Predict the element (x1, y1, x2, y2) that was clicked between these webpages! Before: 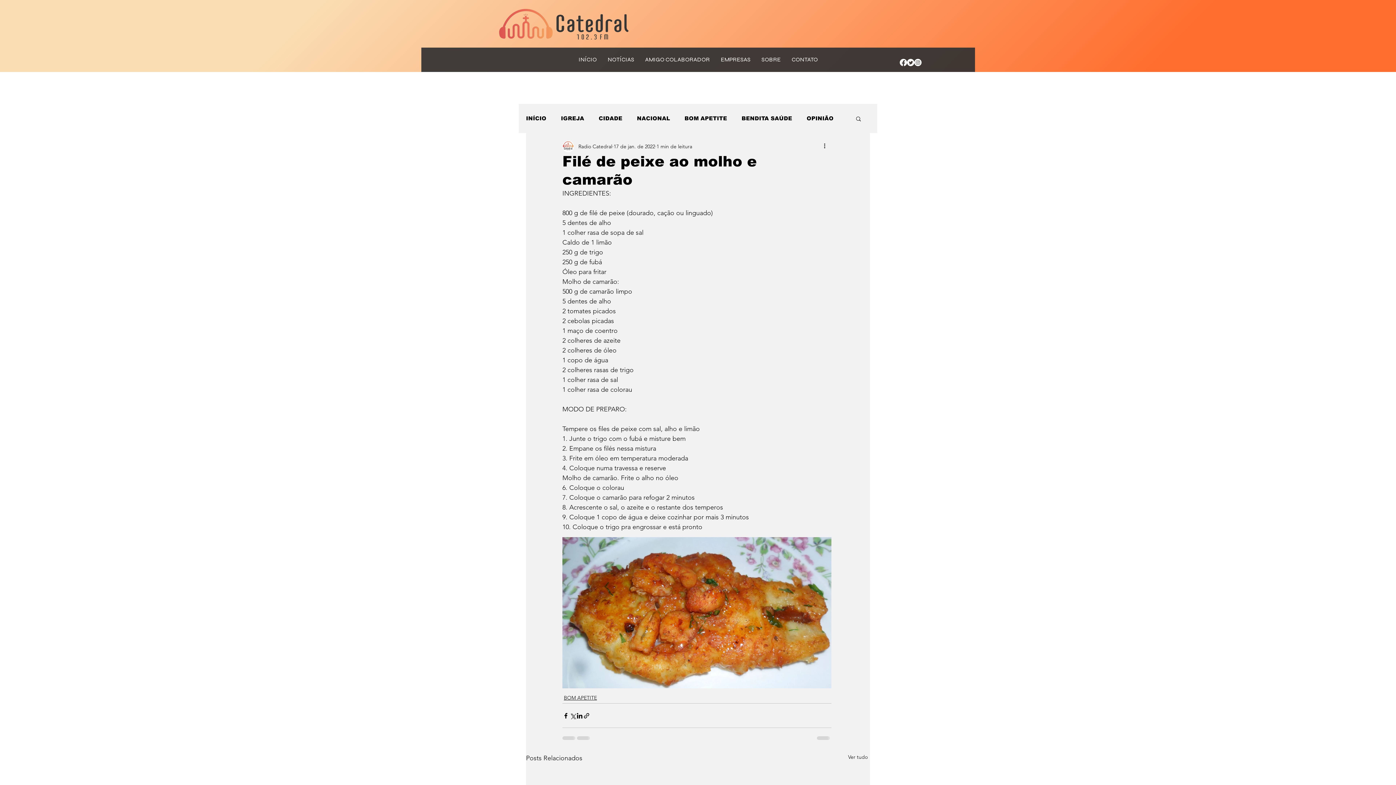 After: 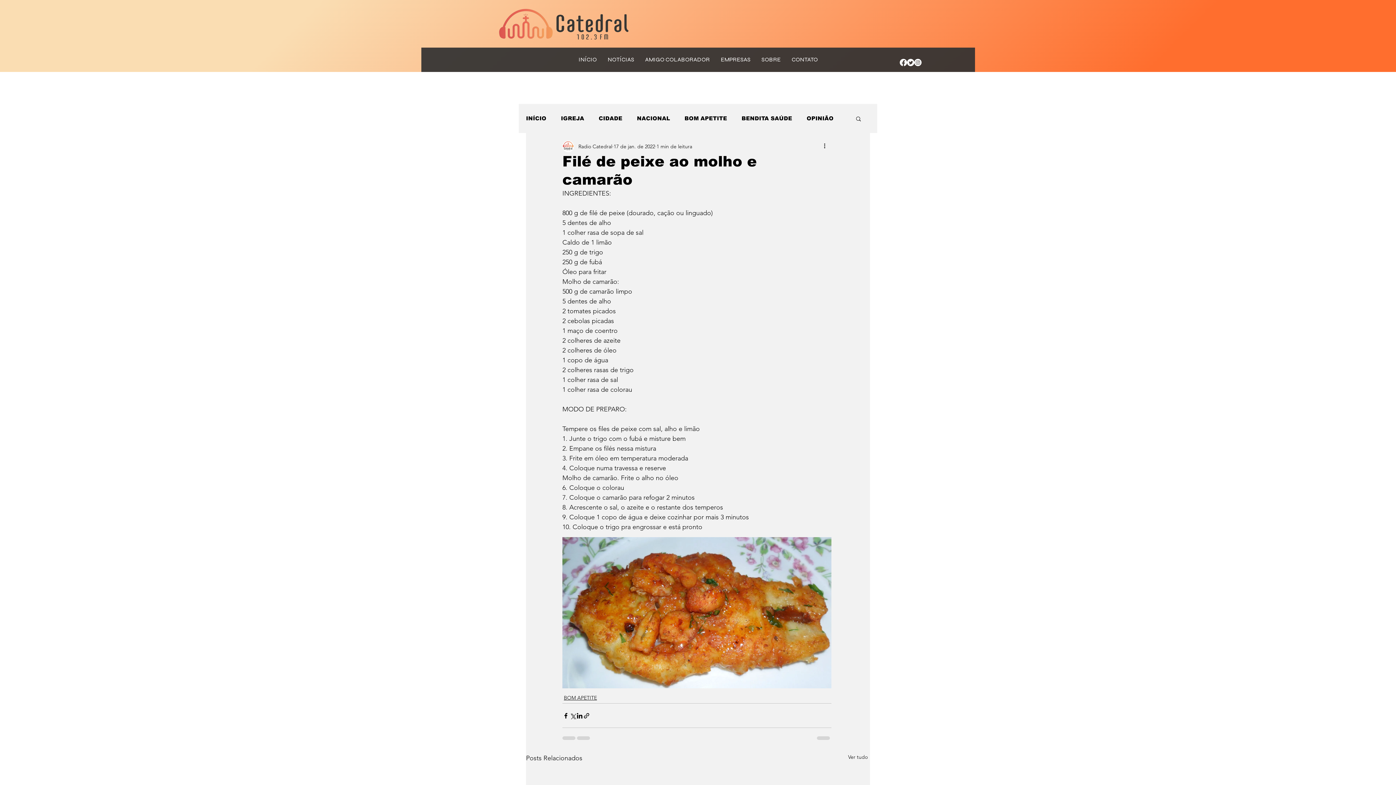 Action: bbox: (907, 58, 914, 66) label: Twitter